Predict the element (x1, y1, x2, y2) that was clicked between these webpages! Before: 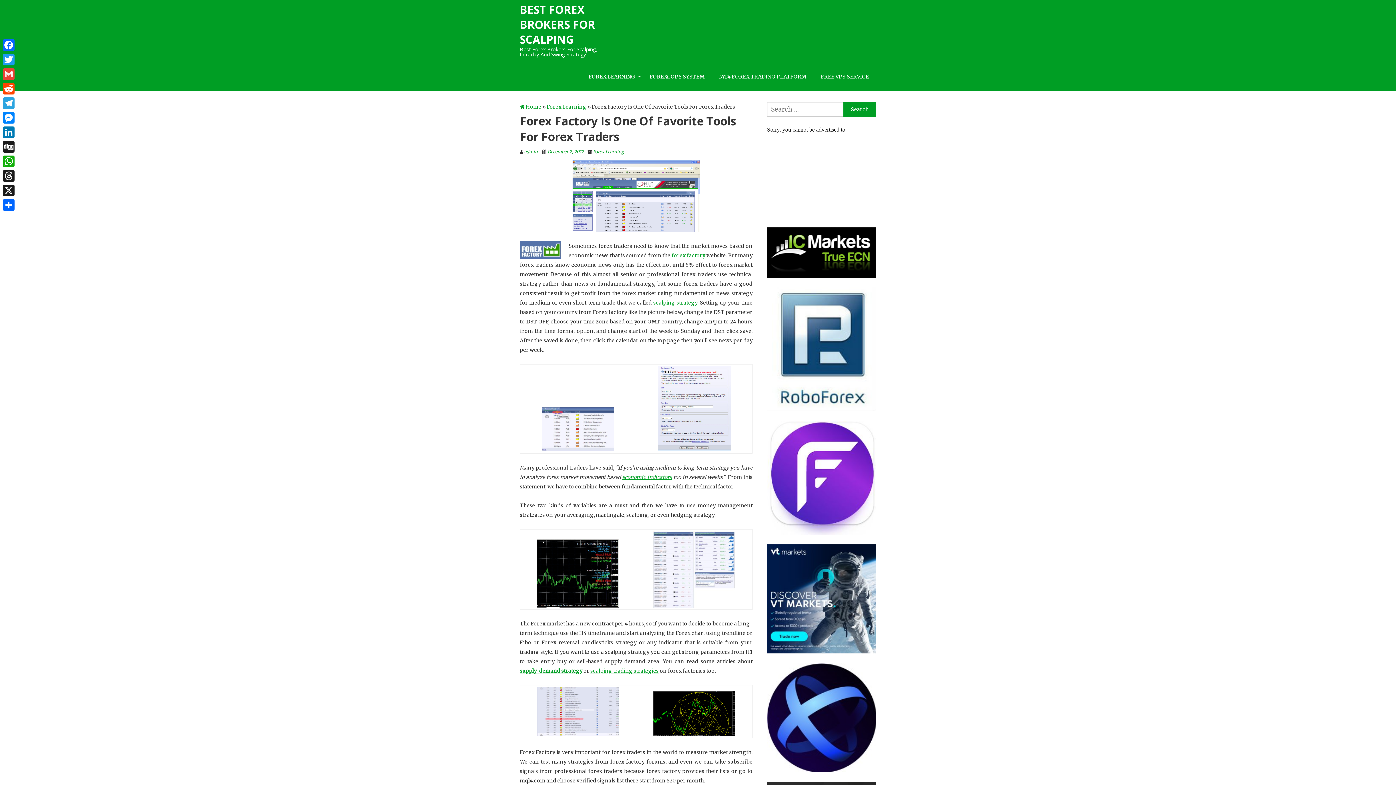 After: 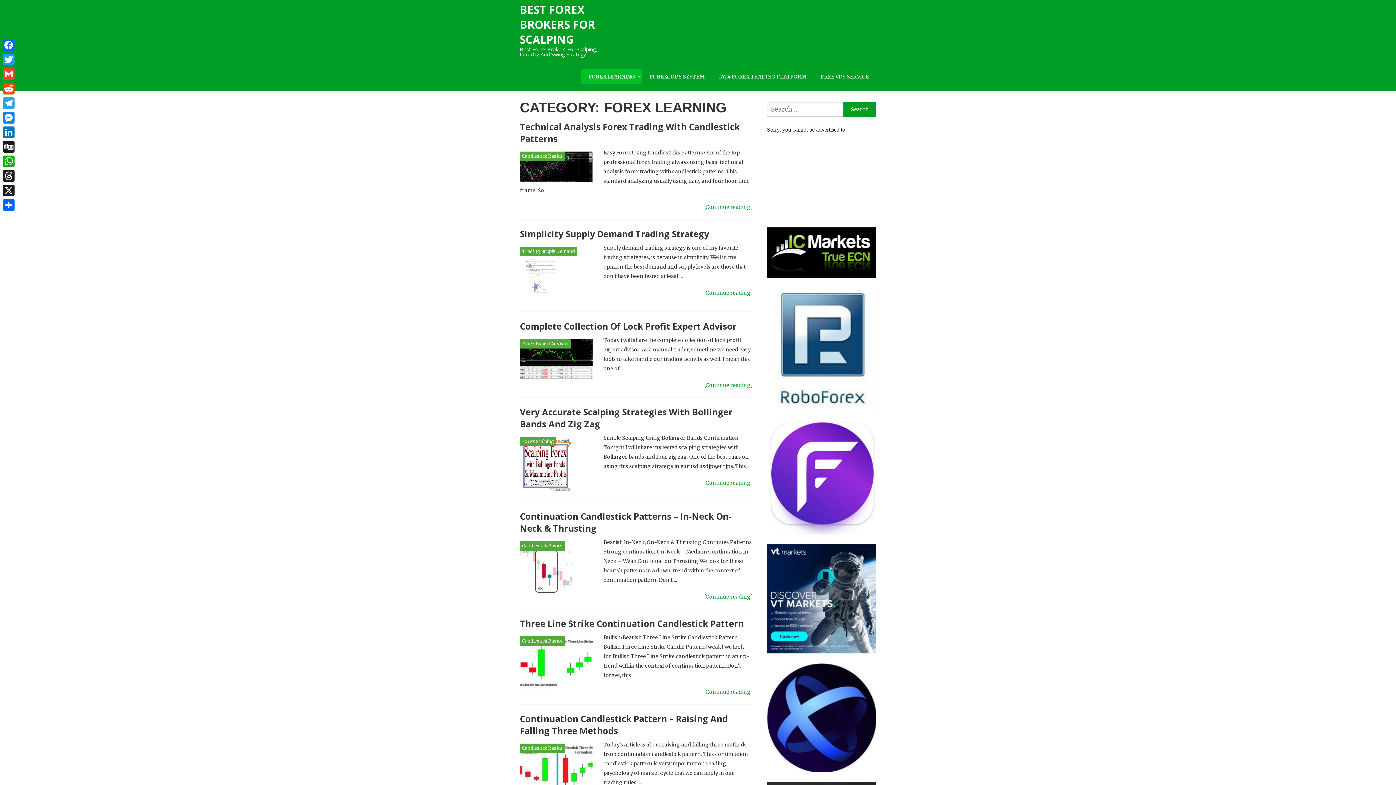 Action: label: Forex Learning bbox: (593, 149, 624, 154)